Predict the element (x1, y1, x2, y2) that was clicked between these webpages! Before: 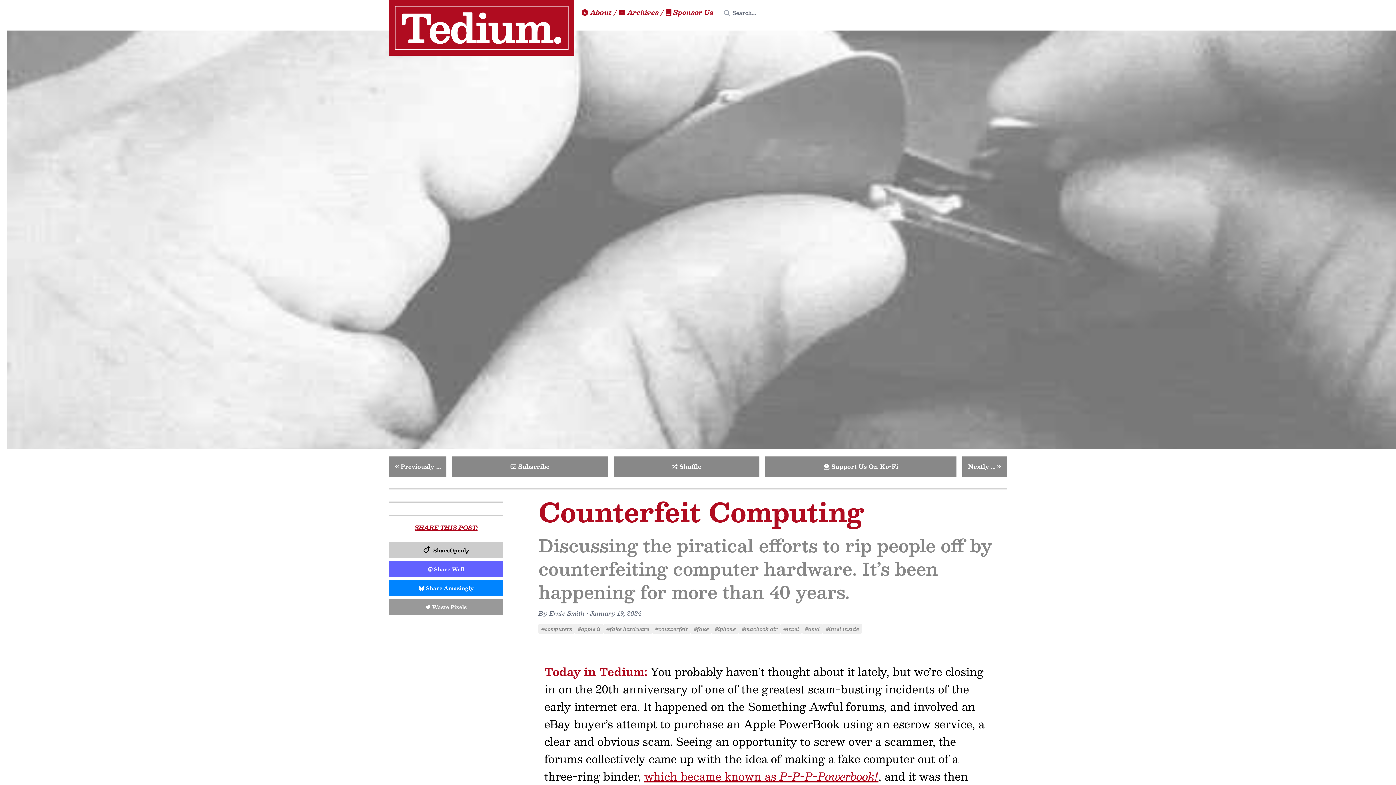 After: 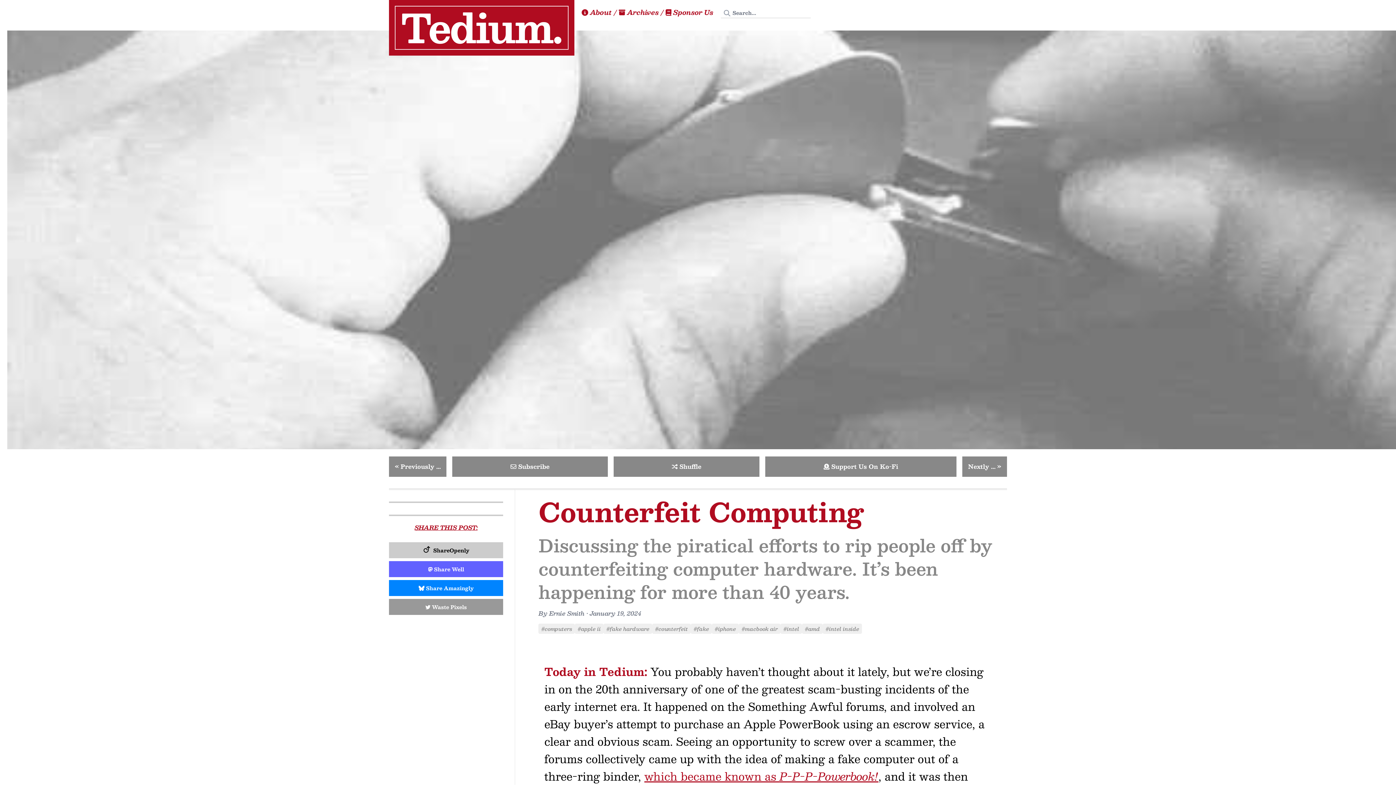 Action: label: Share on Bluesky bbox: (389, 580, 503, 596)